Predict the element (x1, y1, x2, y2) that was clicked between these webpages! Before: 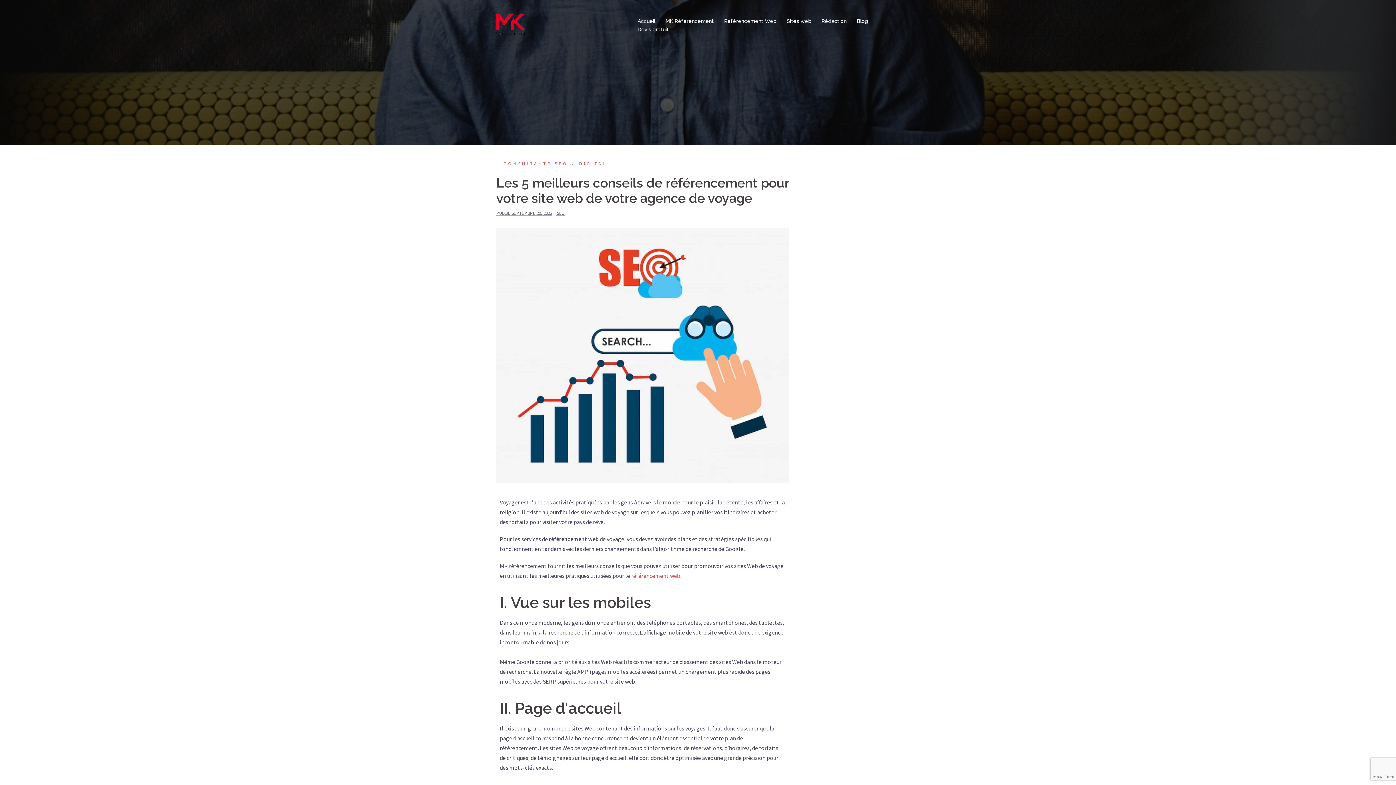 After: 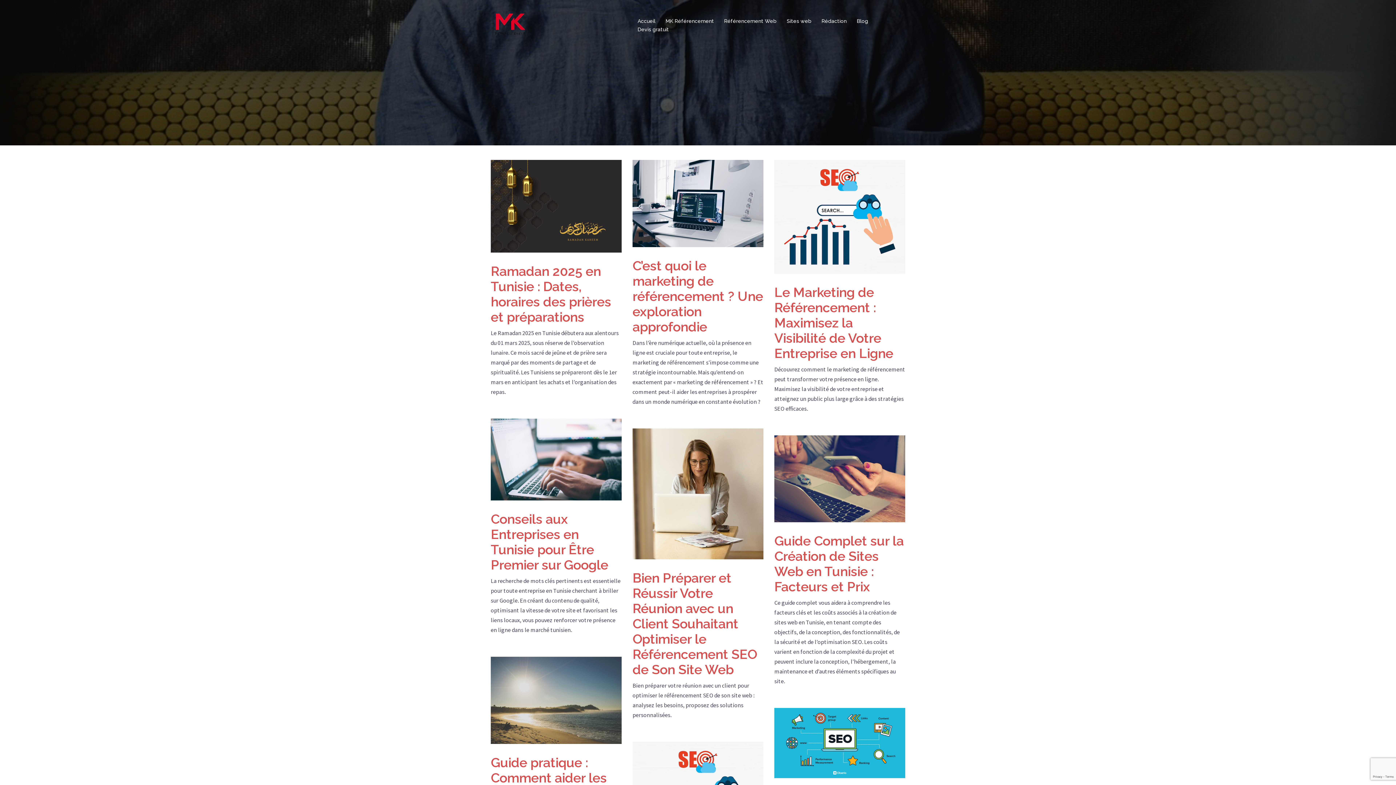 Action: bbox: (857, 17, 868, 25) label: Blog